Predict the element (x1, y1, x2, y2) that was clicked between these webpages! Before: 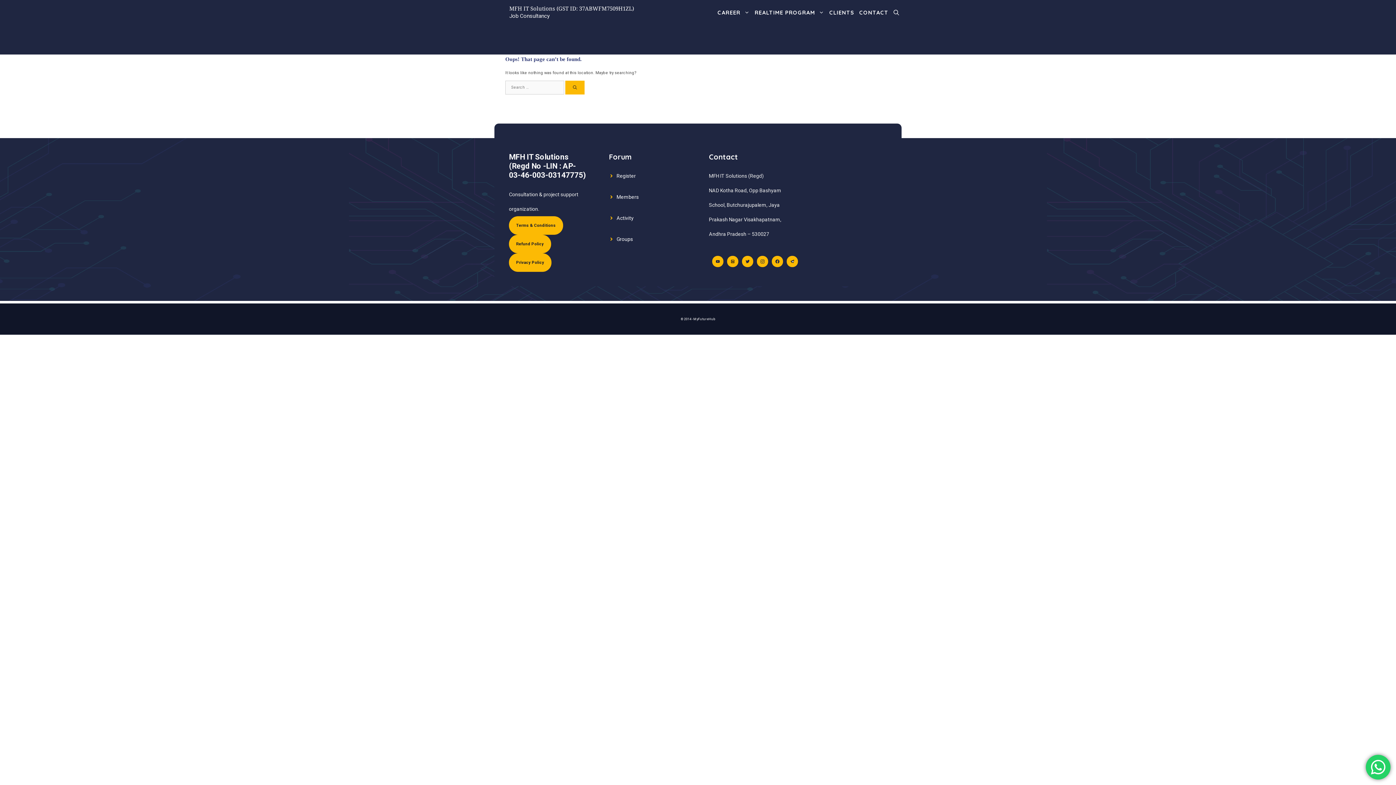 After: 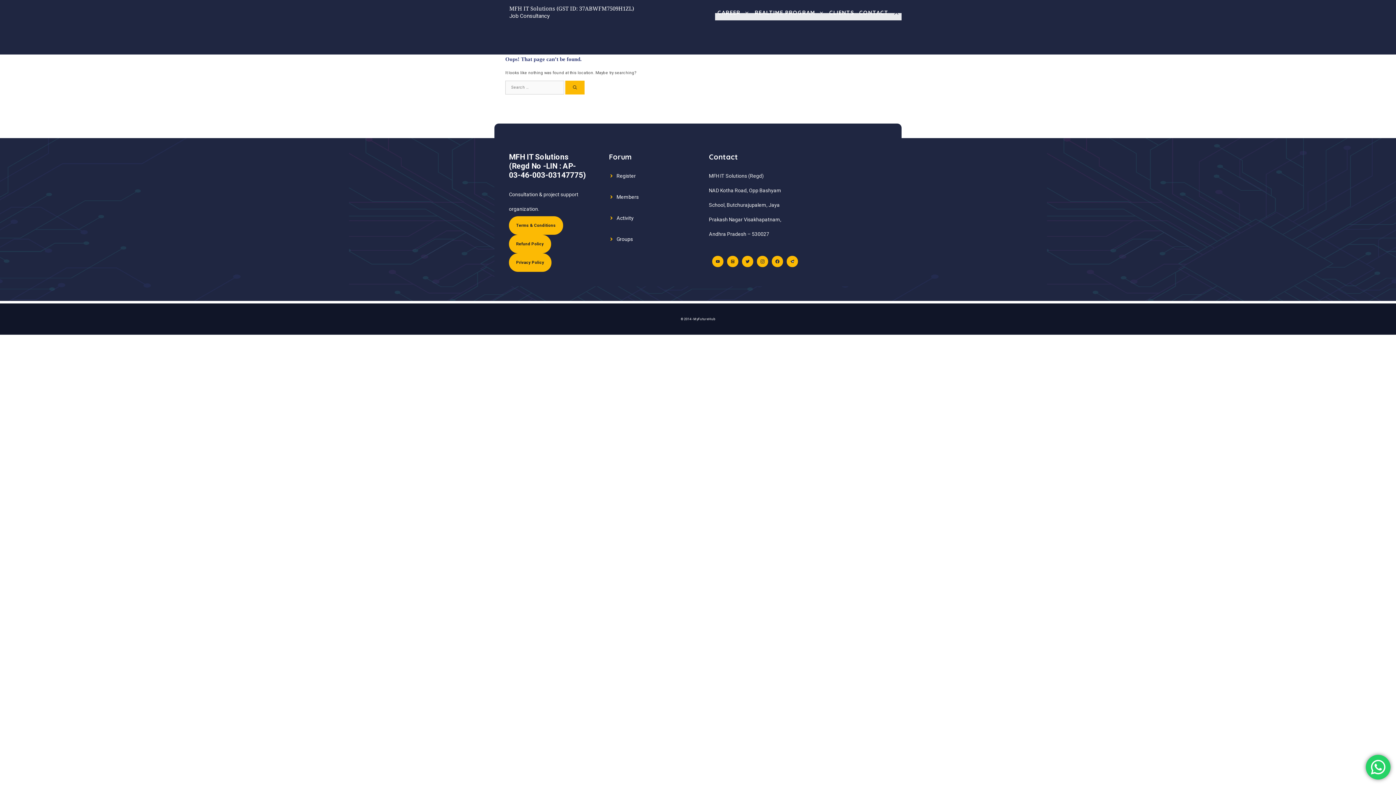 Action: label: Open Search Bar bbox: (891, 9, 901, 16)